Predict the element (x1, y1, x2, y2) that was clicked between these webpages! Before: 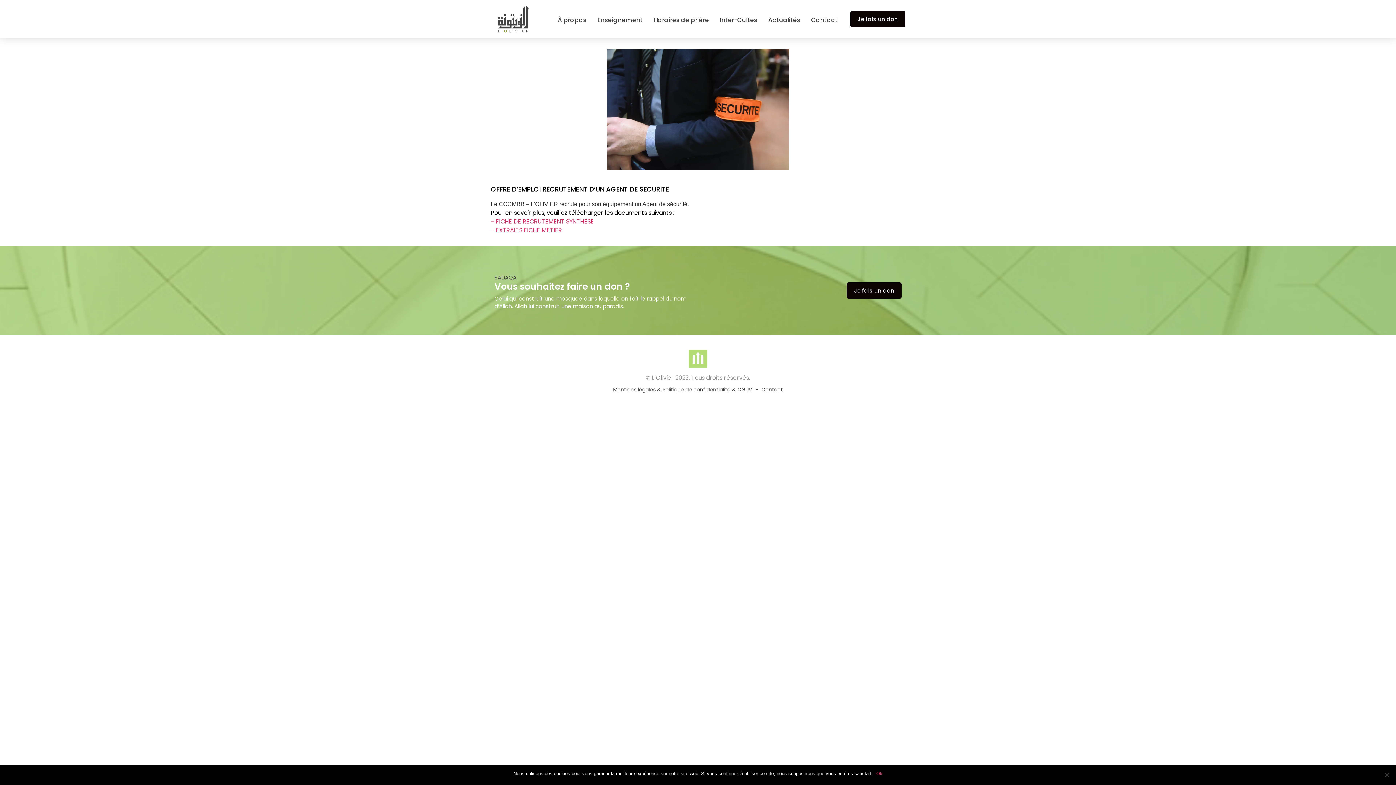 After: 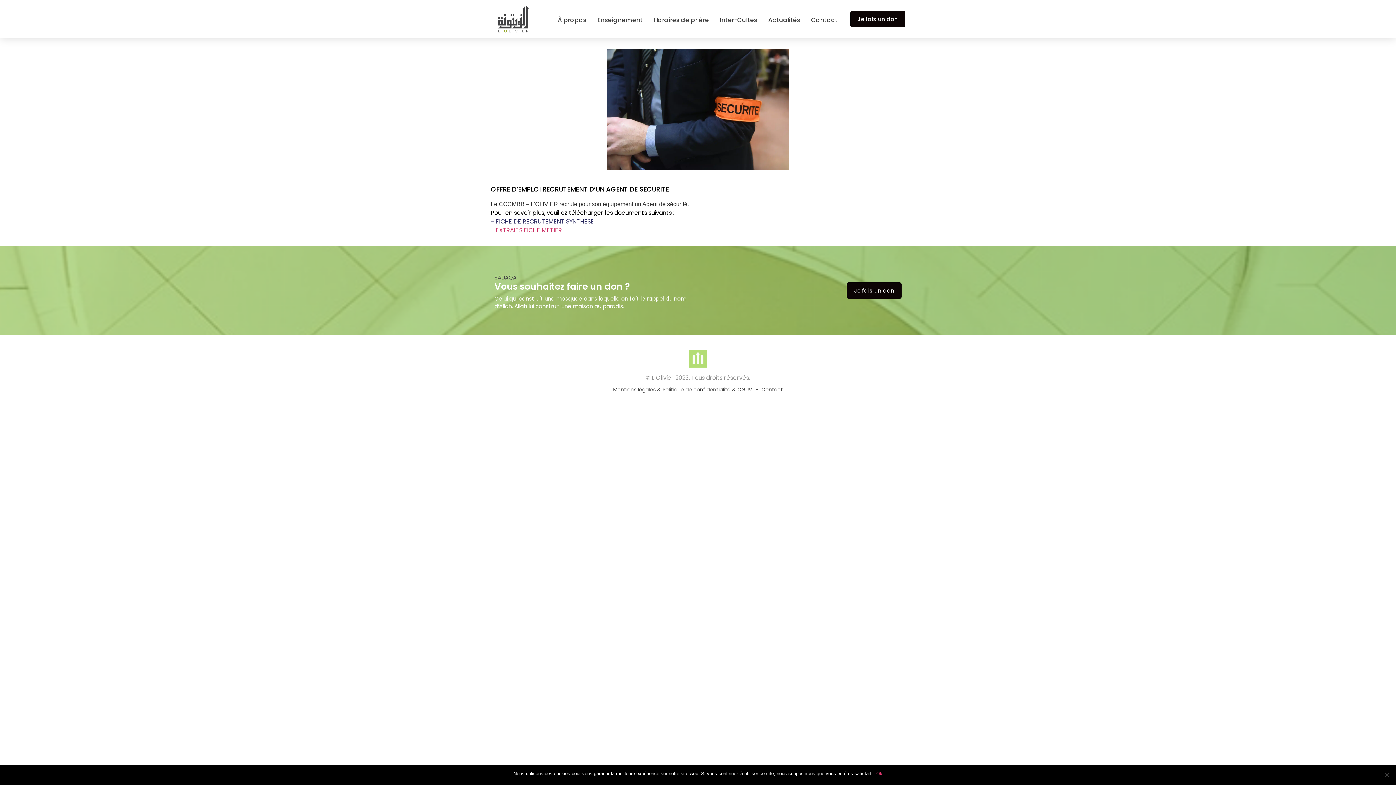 Action: label: – FICHE DE RECRUTEMENT SYNTHESE  bbox: (490, 217, 595, 225)